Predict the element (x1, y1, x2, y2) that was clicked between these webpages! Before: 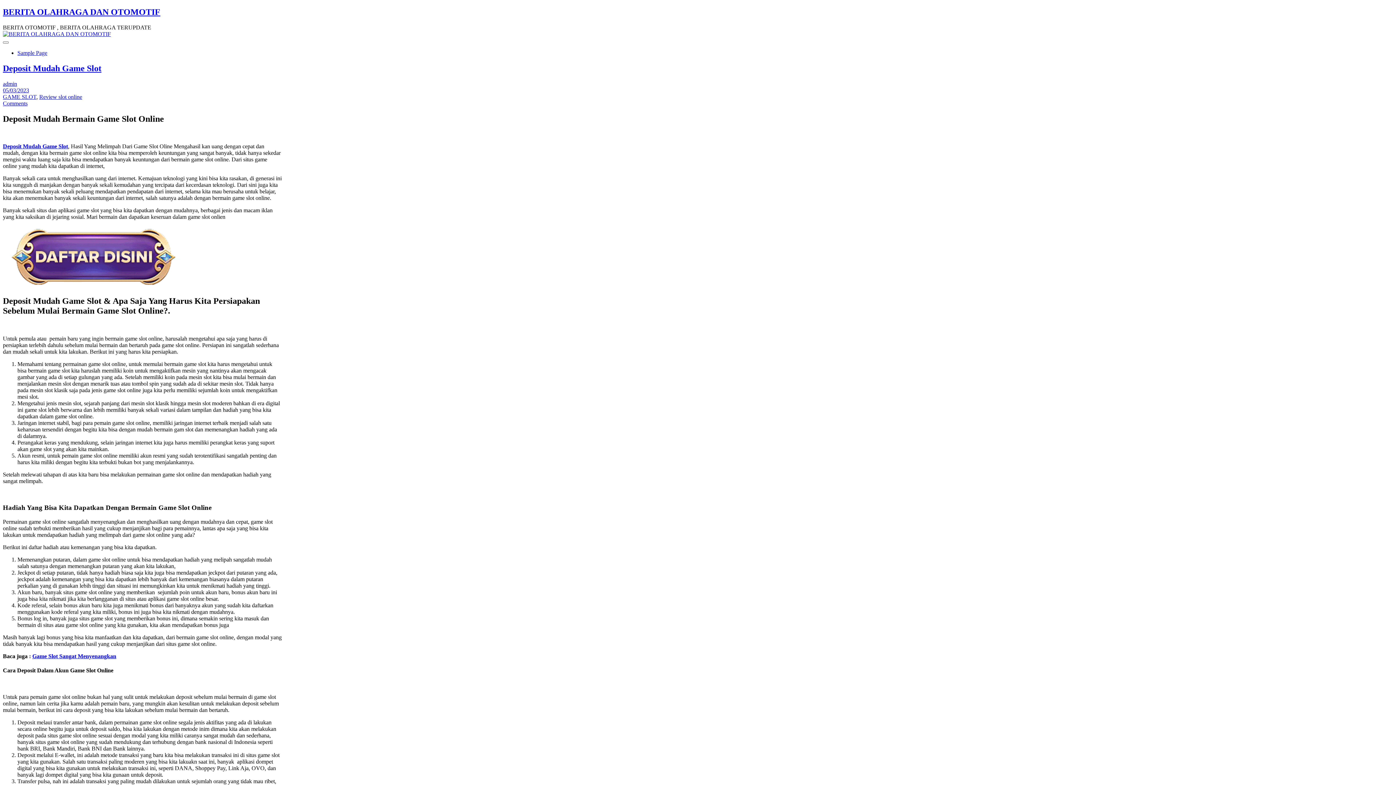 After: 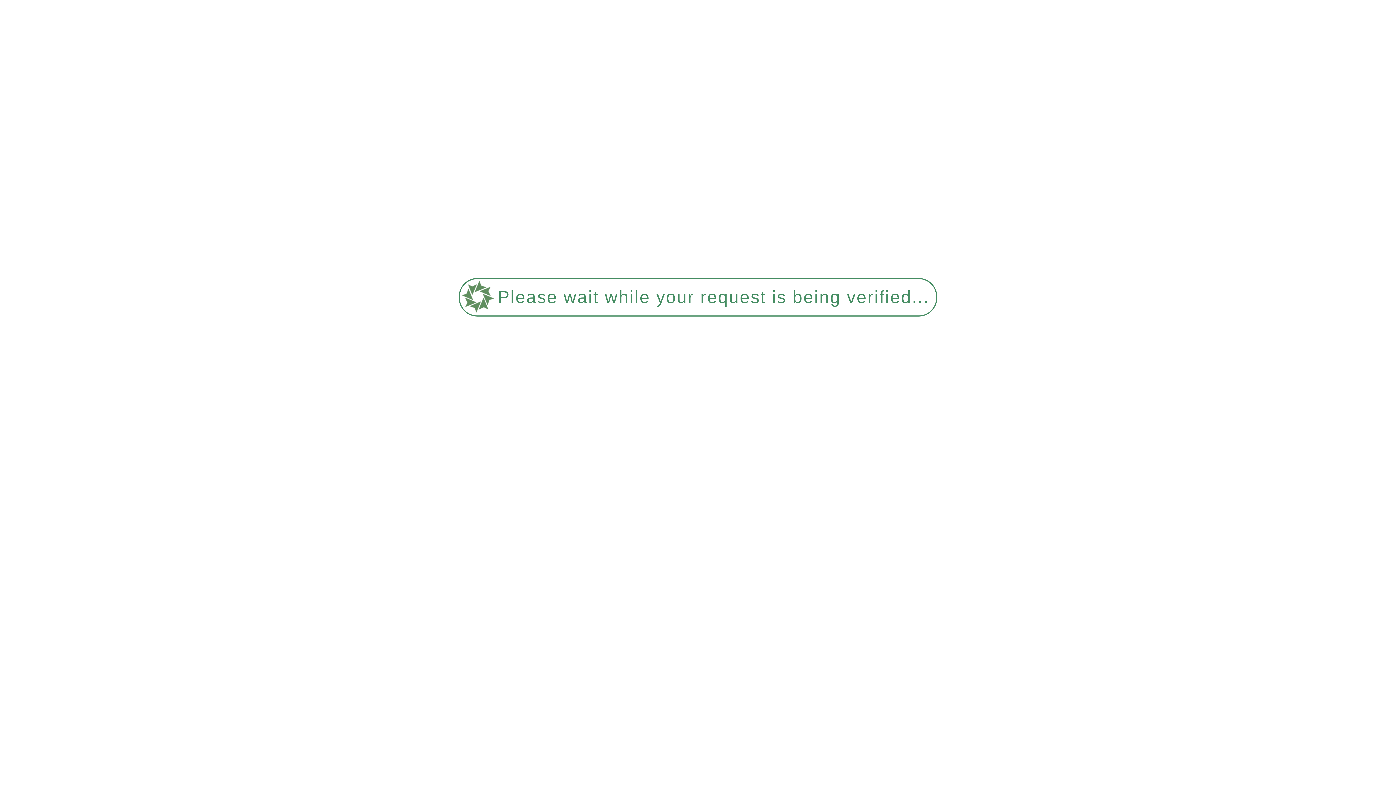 Action: bbox: (17, 49, 47, 55) label: Sample Page